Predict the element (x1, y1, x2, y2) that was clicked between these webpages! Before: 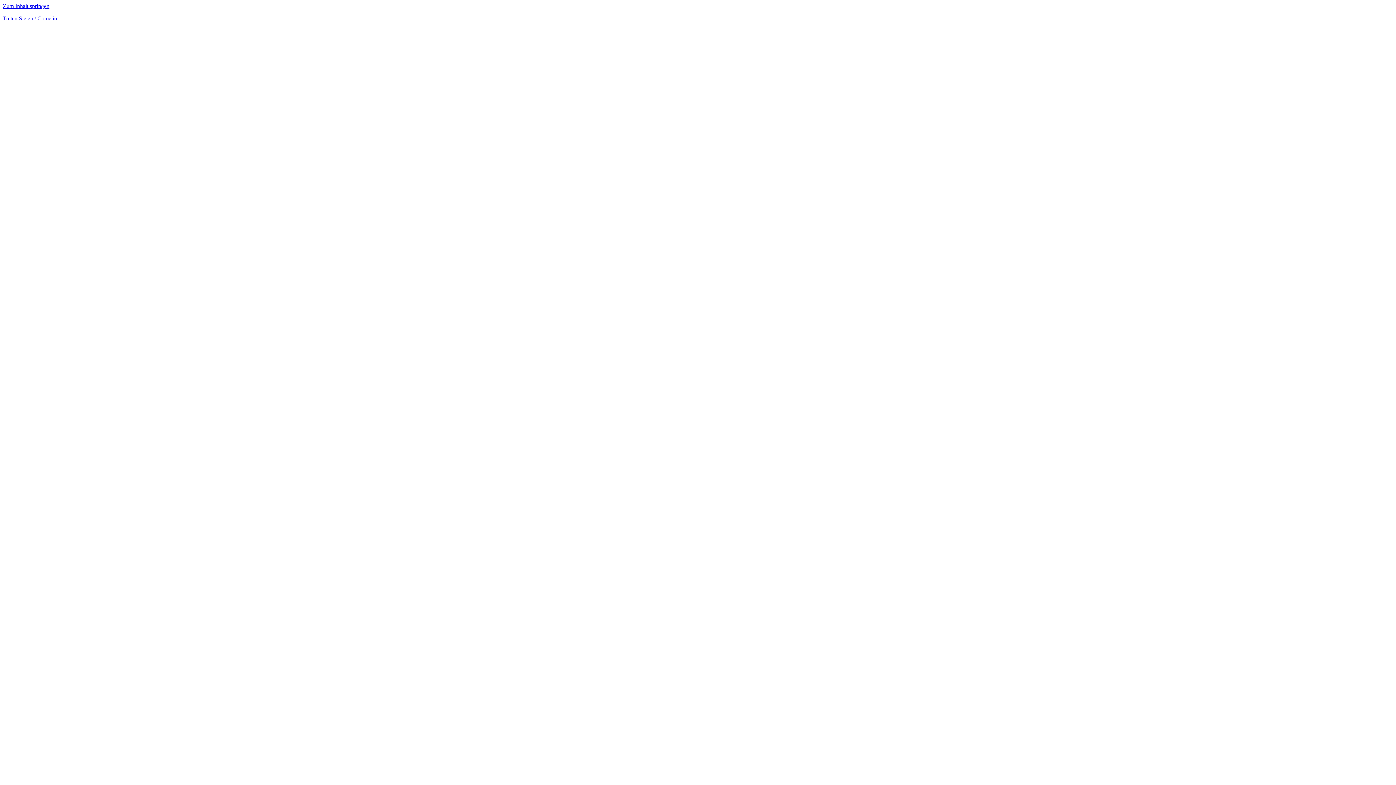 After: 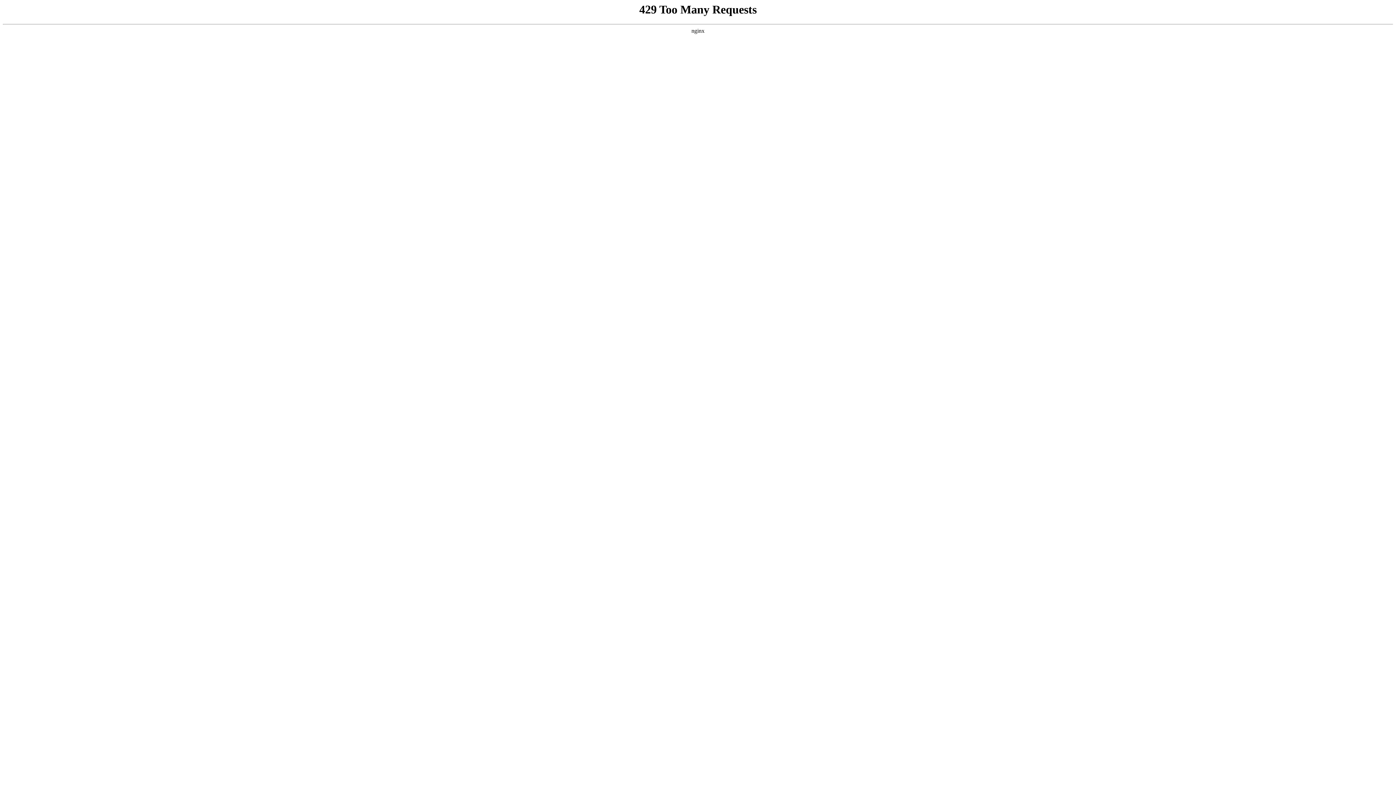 Action: label: Treten Sie ein/ Come in bbox: (2, 15, 57, 21)